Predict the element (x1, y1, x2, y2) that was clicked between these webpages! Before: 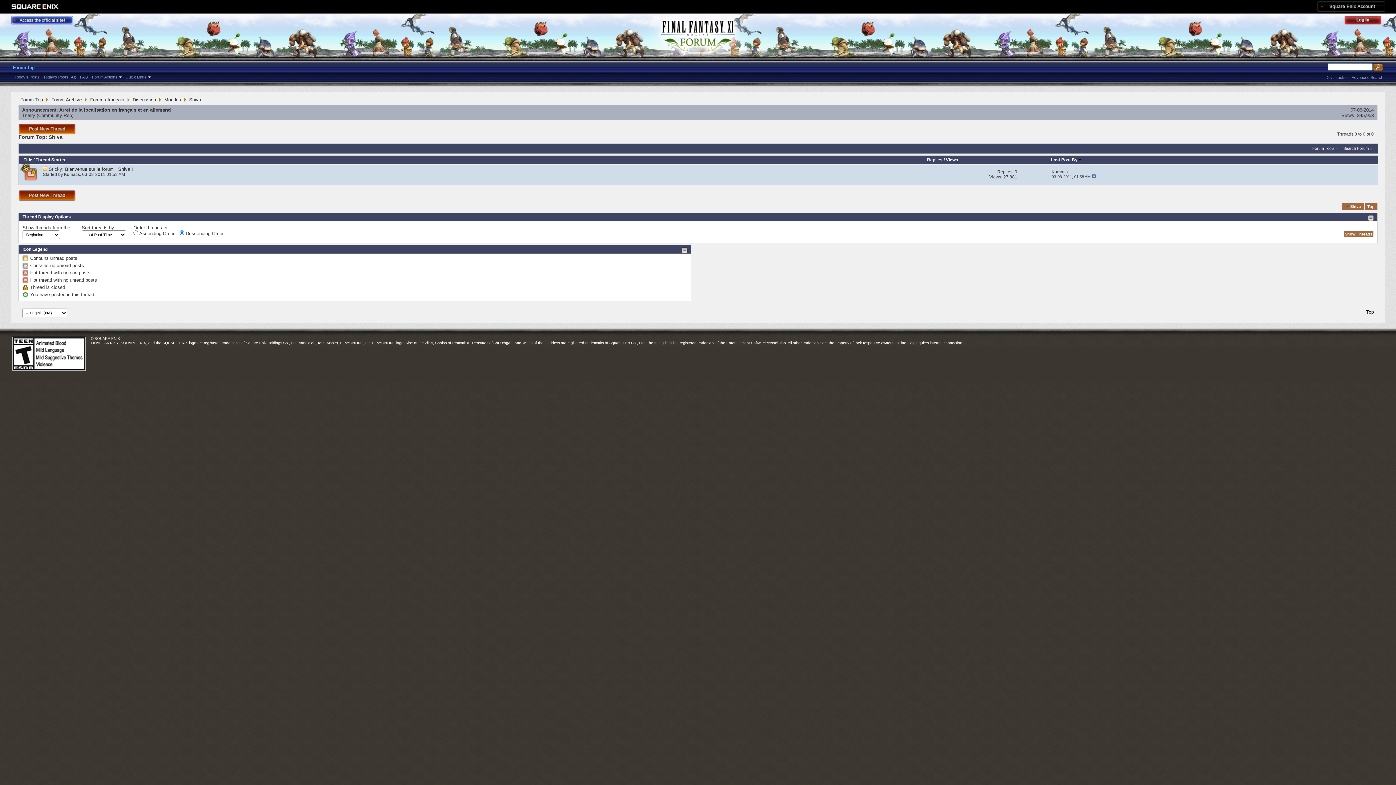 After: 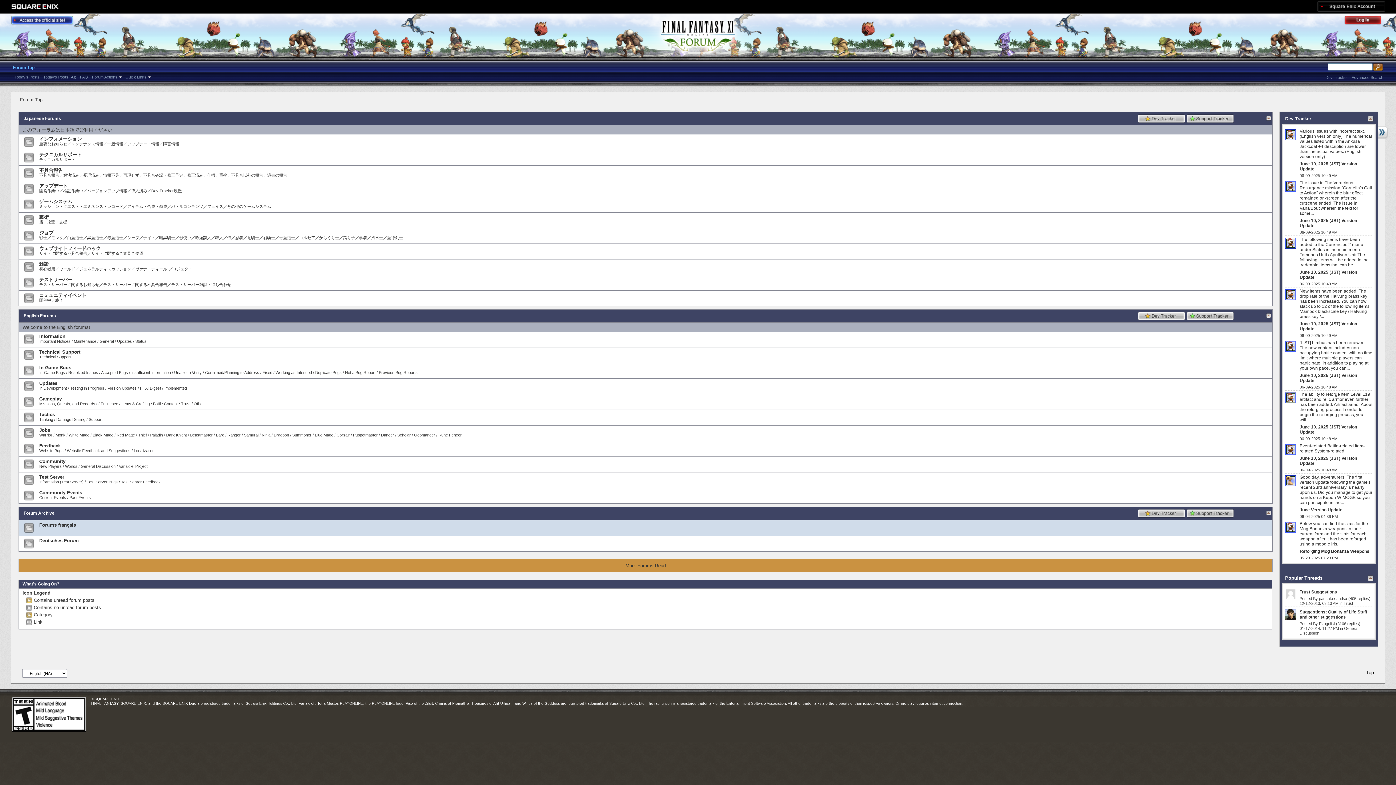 Action: bbox: (18, 96, 44, 103) label: Forum Top